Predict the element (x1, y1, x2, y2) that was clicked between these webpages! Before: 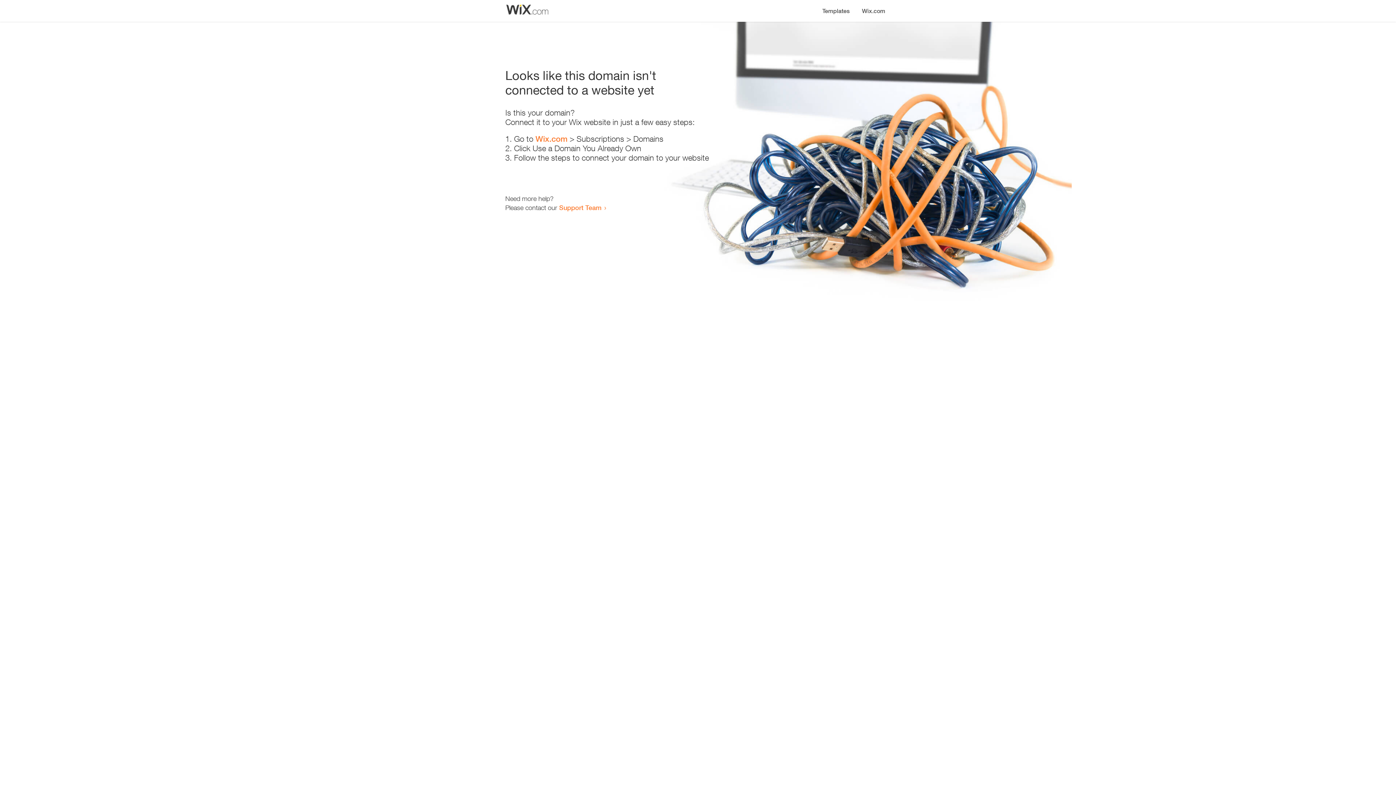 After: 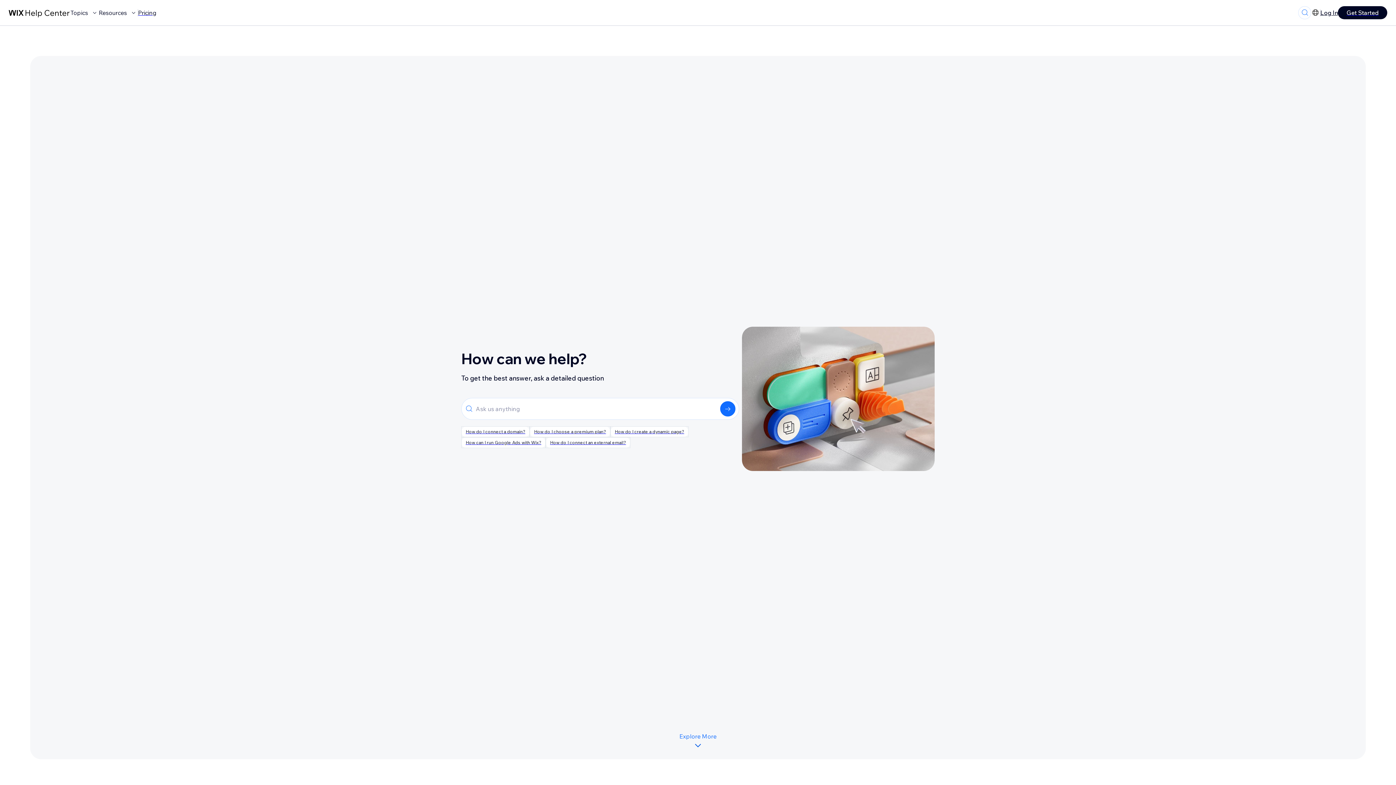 Action: label: Support Team bbox: (559, 203, 601, 211)